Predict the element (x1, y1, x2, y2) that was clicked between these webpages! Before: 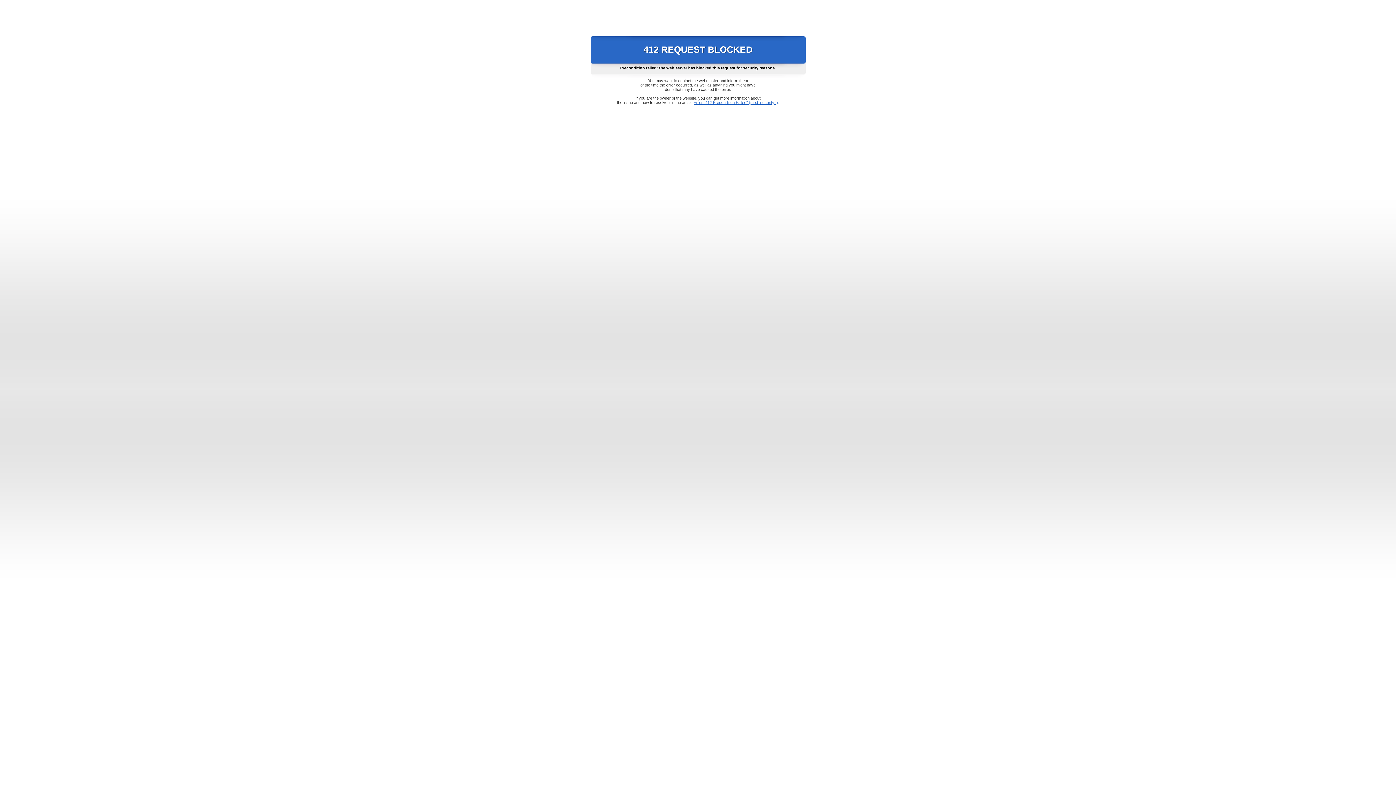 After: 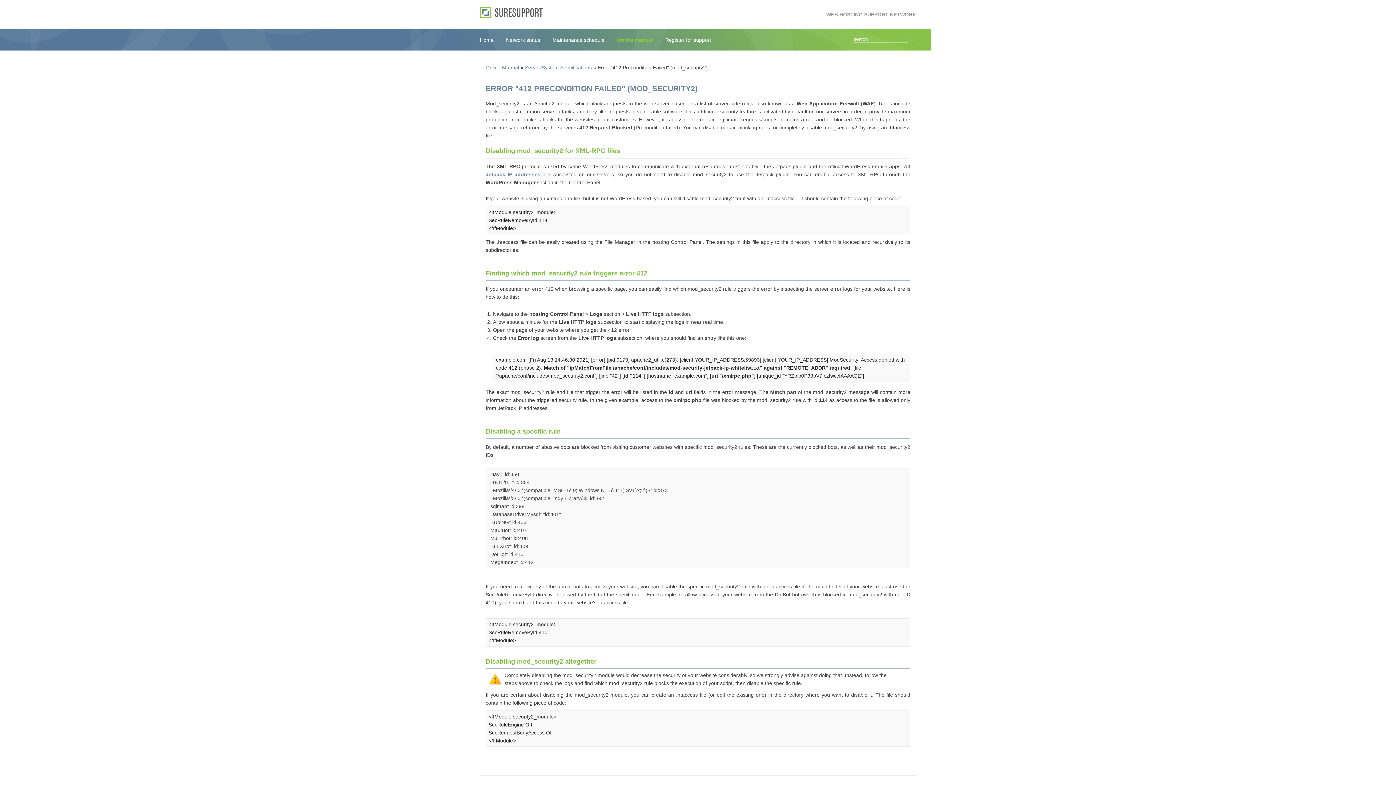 Action: label: Error "412 Precondition Failed" (mod_security2) bbox: (693, 100, 778, 104)